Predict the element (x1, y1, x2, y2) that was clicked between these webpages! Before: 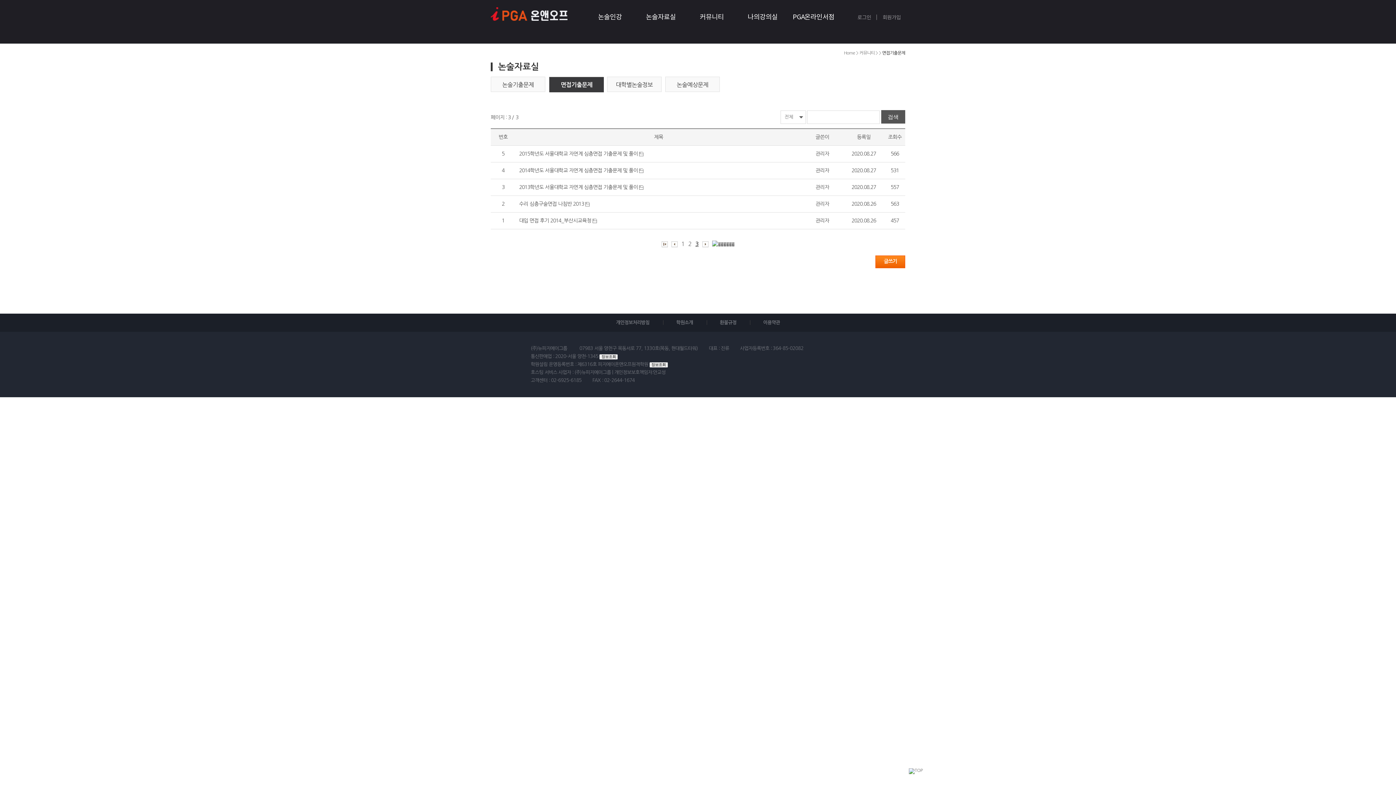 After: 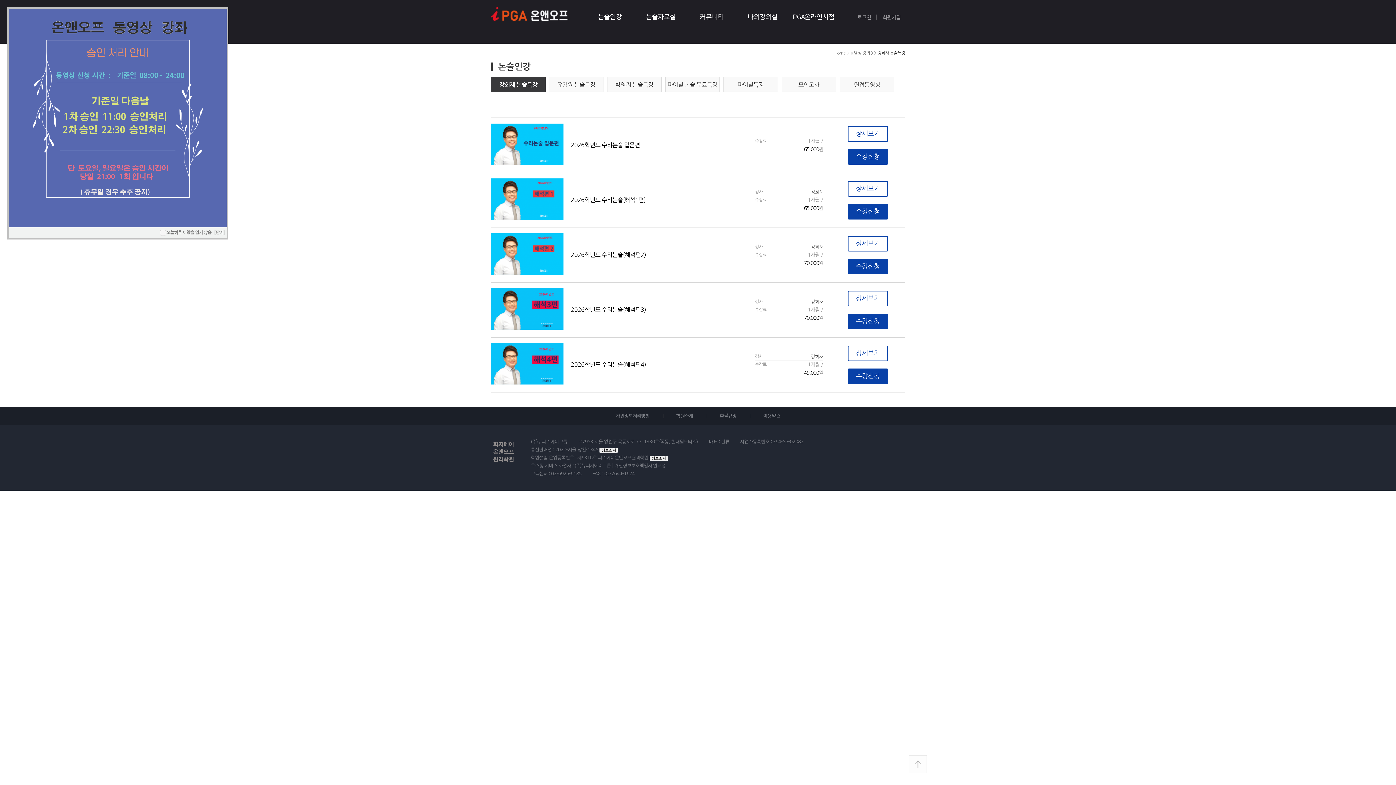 Action: bbox: (490, 13, 567, 22)